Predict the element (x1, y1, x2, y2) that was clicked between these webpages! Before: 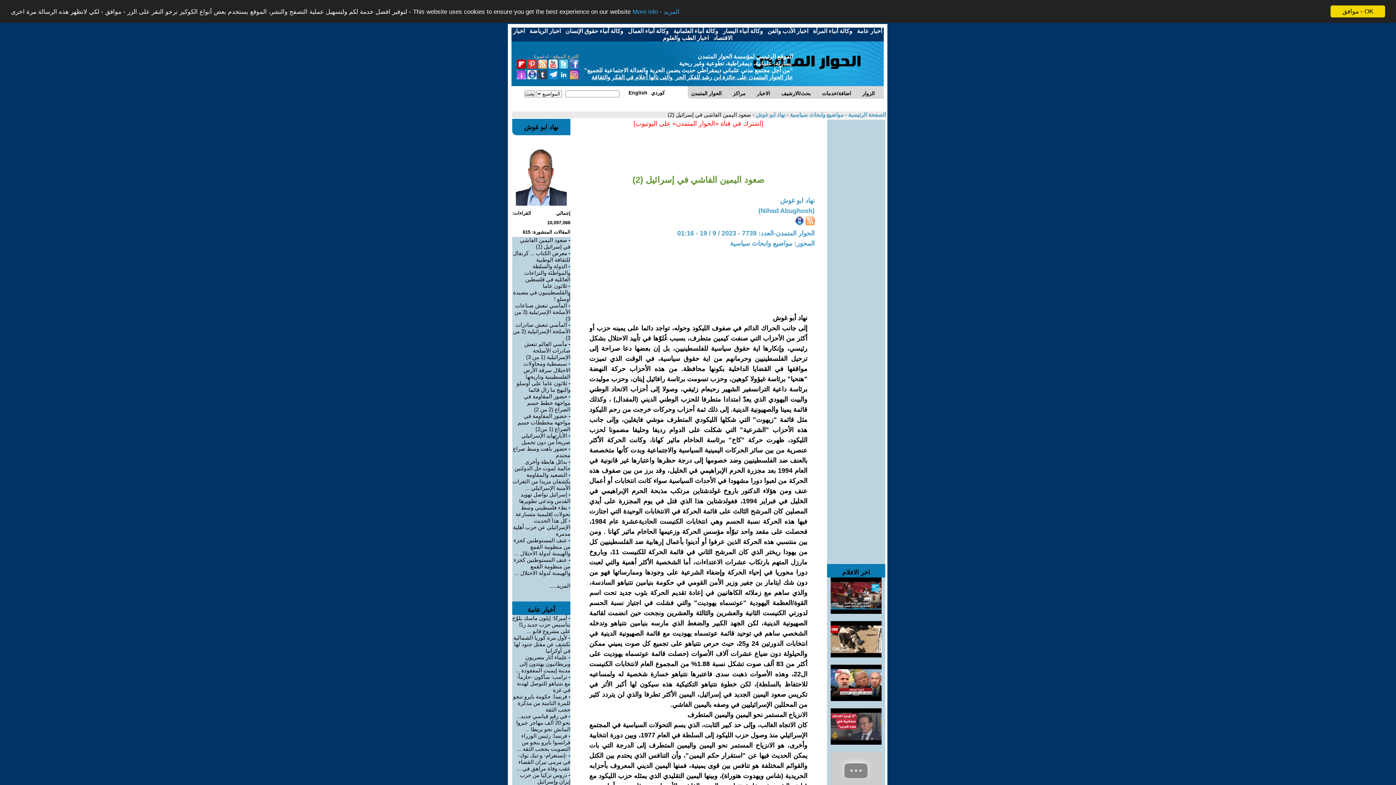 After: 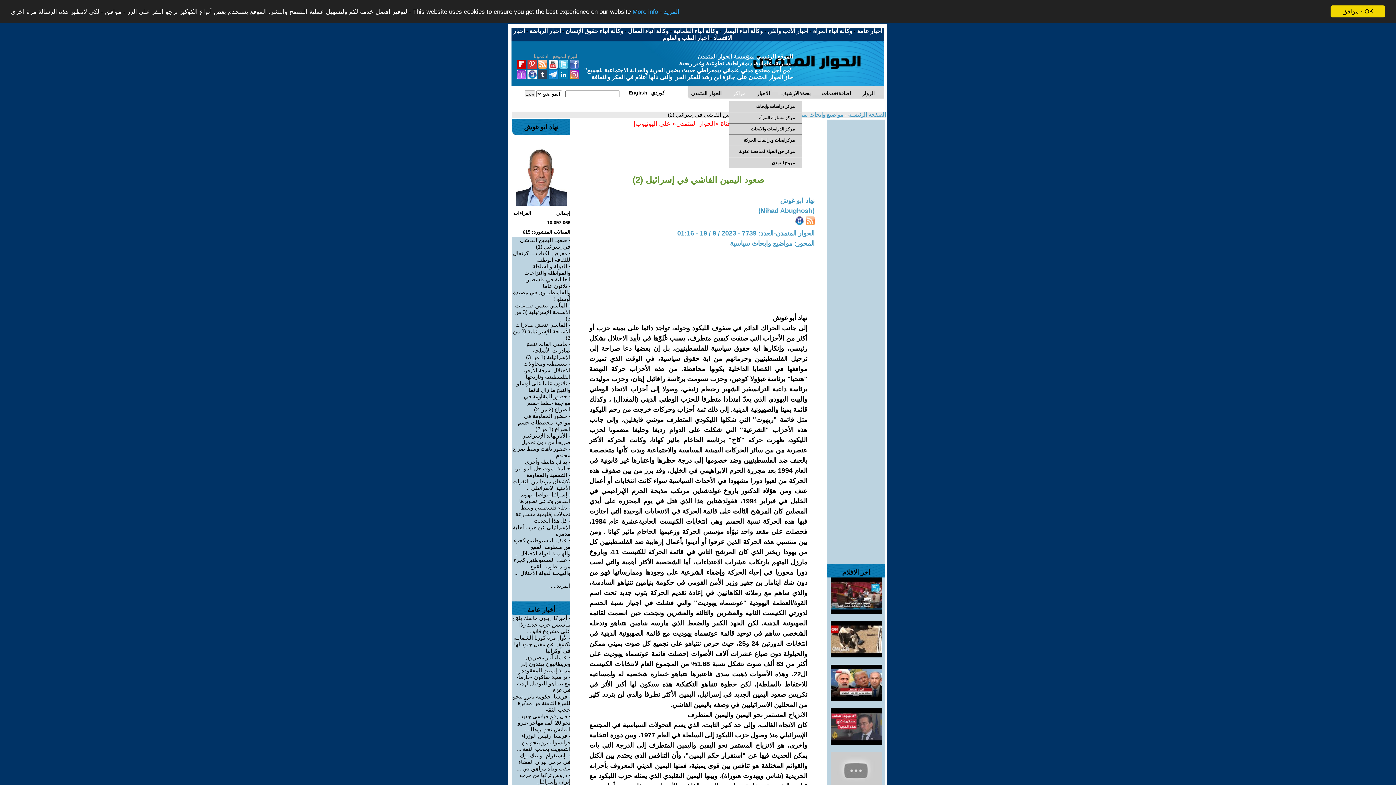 Action: label: مراكز bbox: (729, 86, 753, 100)